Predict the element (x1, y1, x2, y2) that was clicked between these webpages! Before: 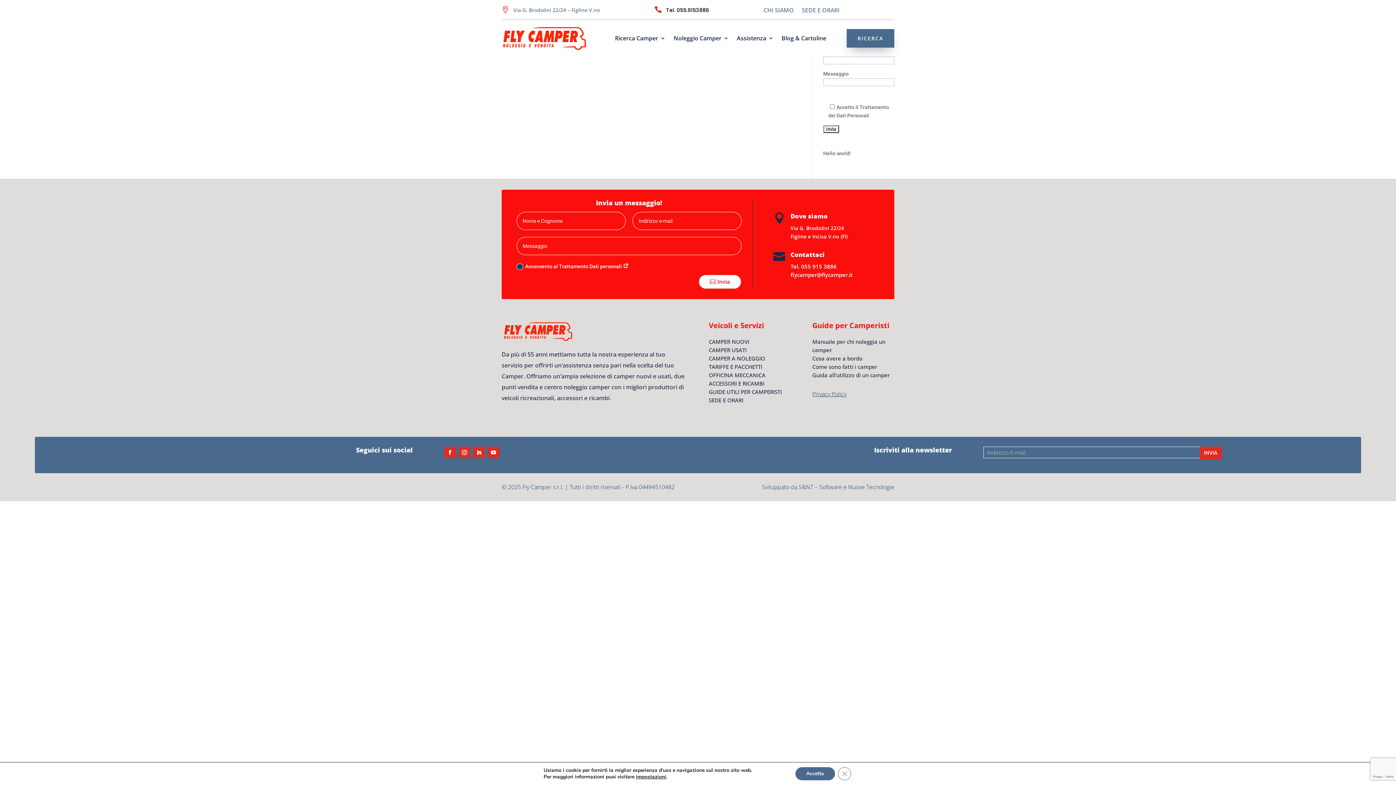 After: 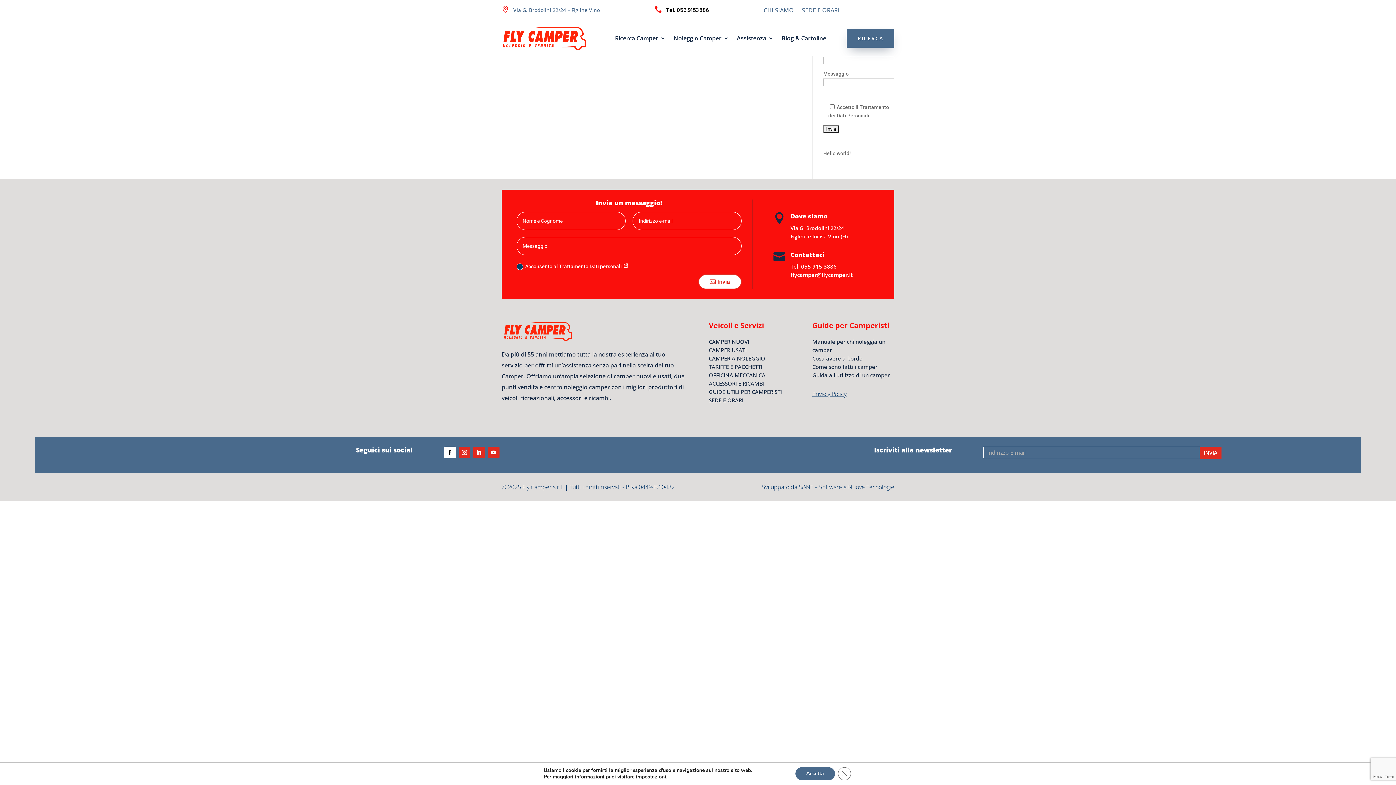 Action: bbox: (444, 447, 455, 458)